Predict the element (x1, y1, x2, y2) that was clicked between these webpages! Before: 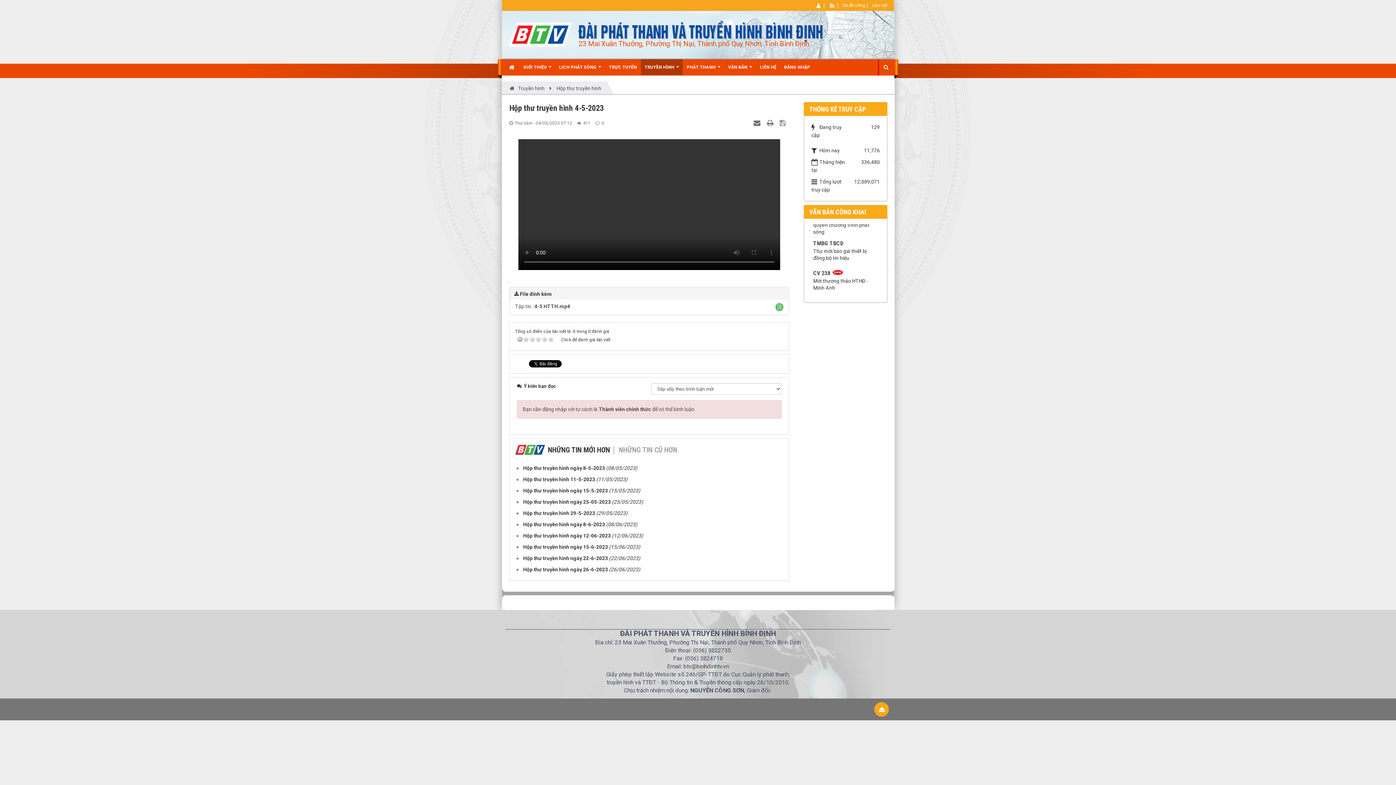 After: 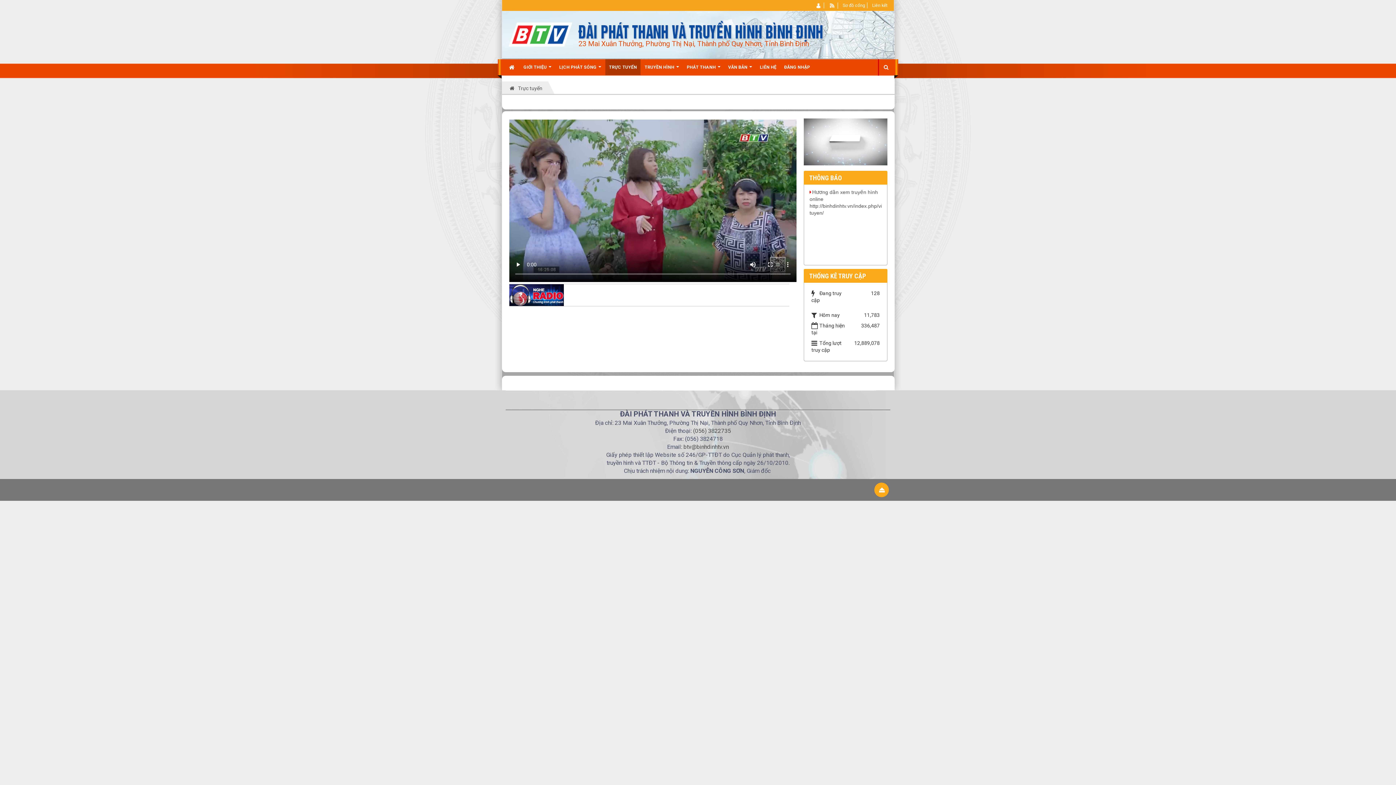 Action: label: TRỰC TUYẾN bbox: (605, 59, 640, 75)